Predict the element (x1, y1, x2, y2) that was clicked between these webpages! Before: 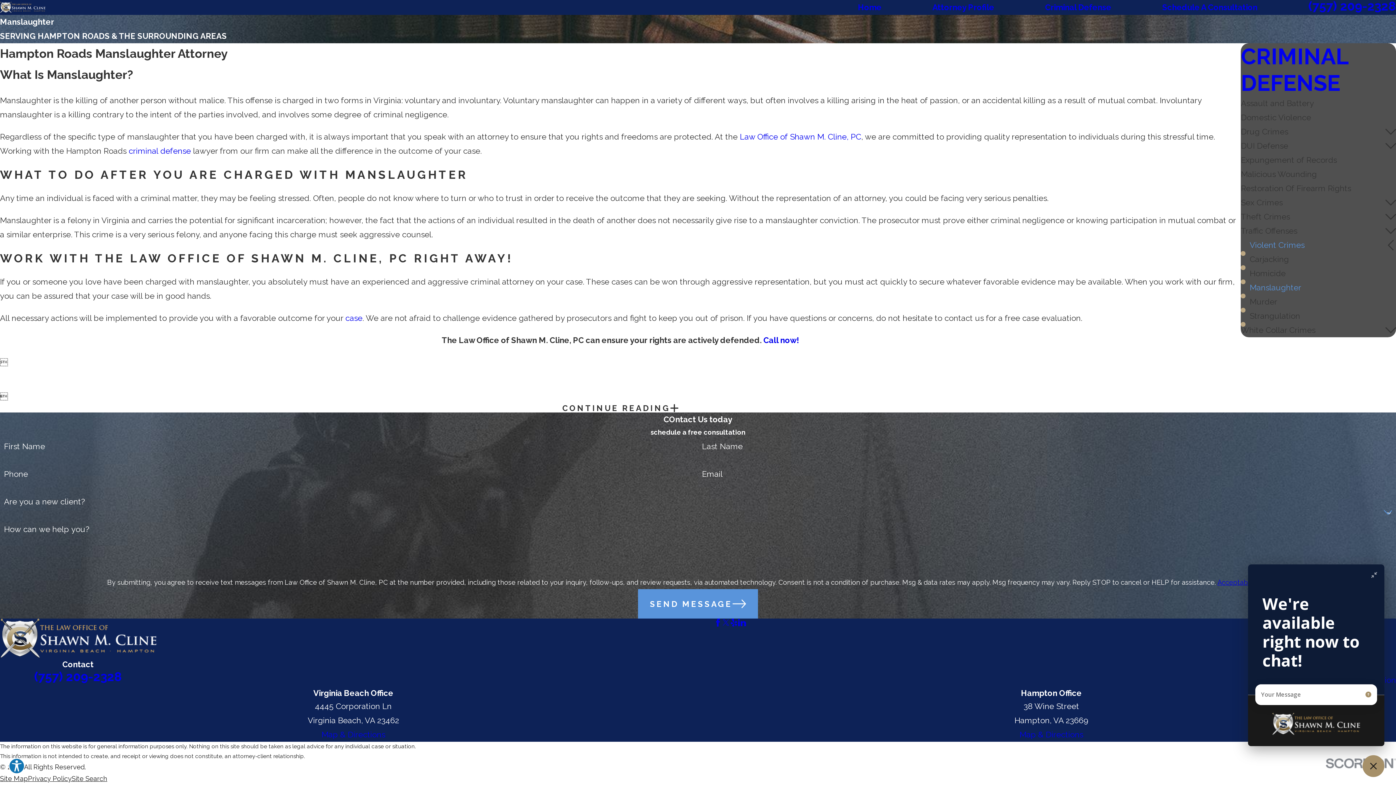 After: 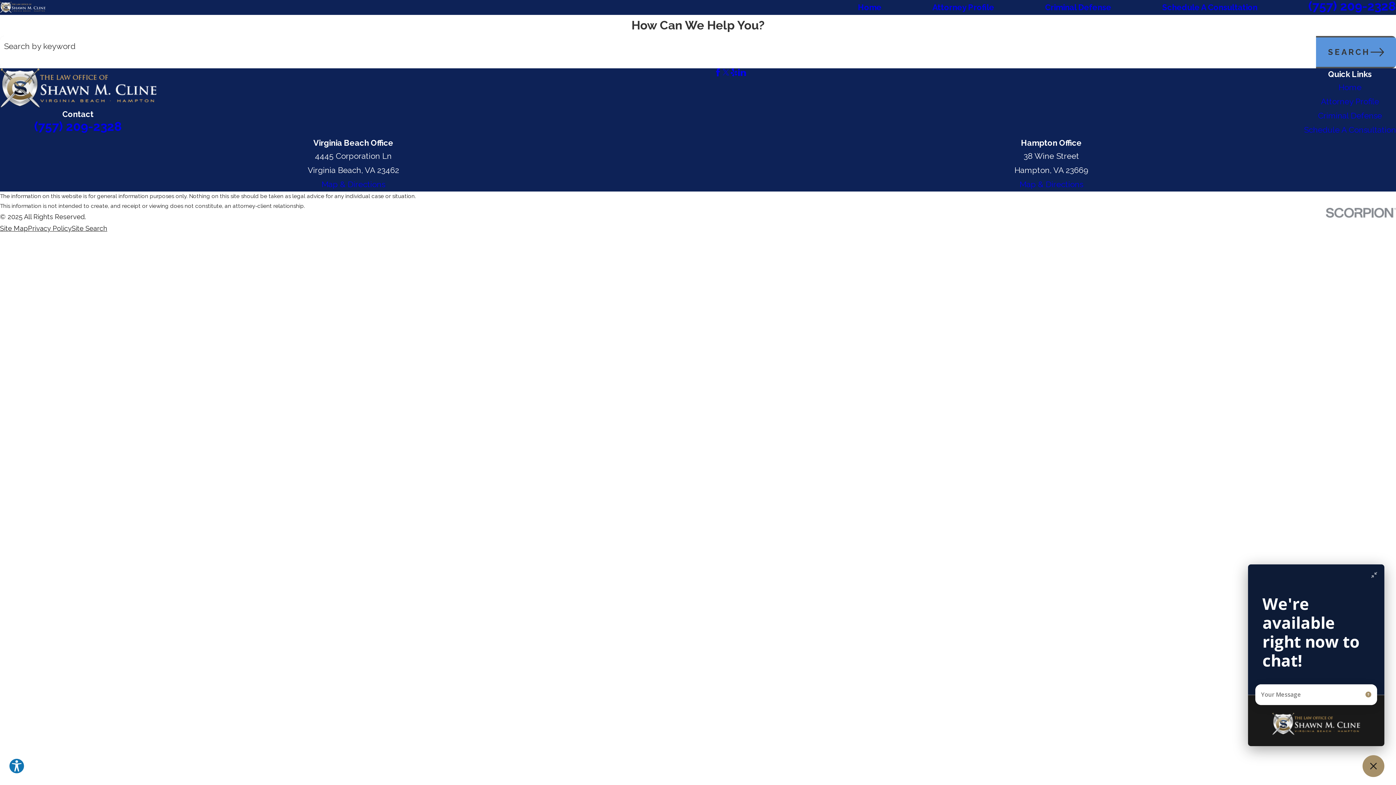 Action: bbox: (71, 775, 107, 783) label: Site Search